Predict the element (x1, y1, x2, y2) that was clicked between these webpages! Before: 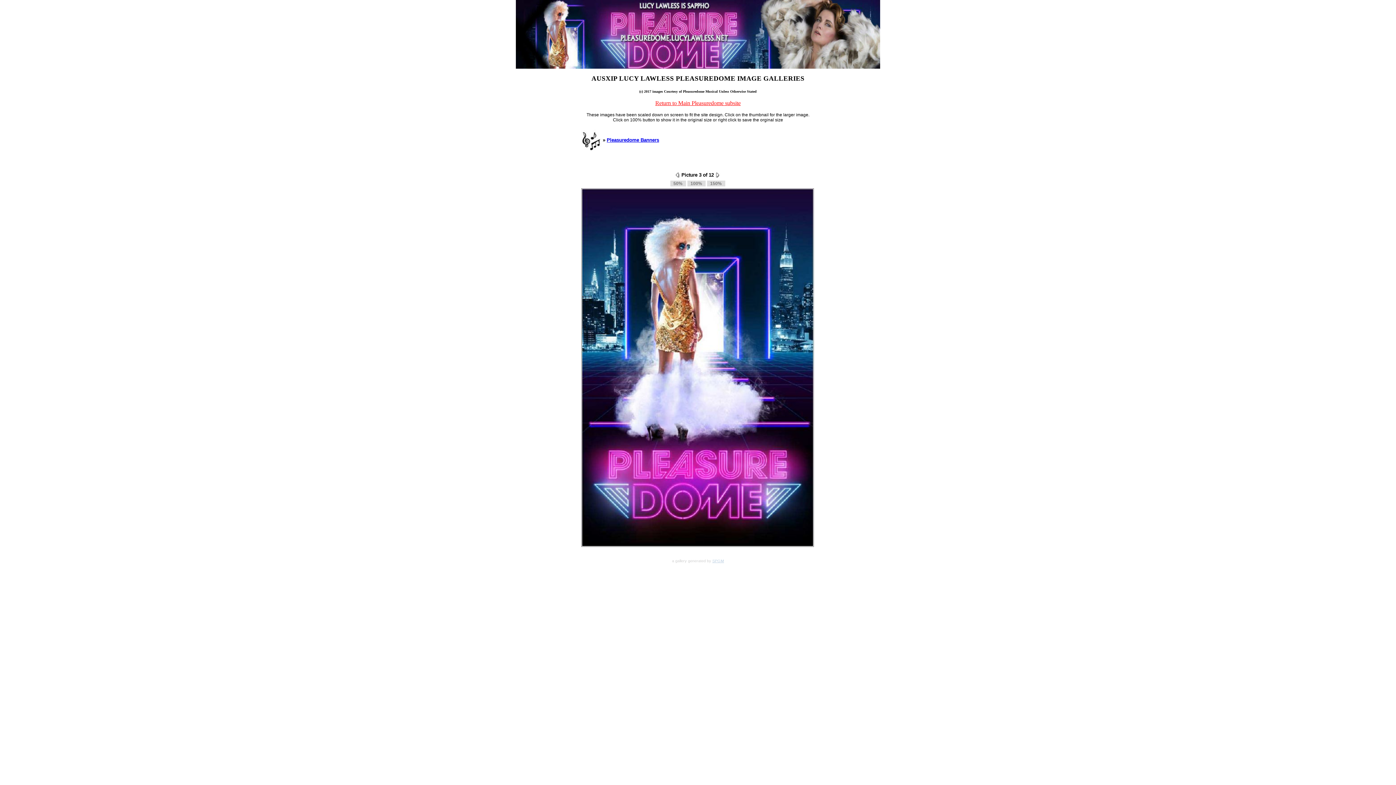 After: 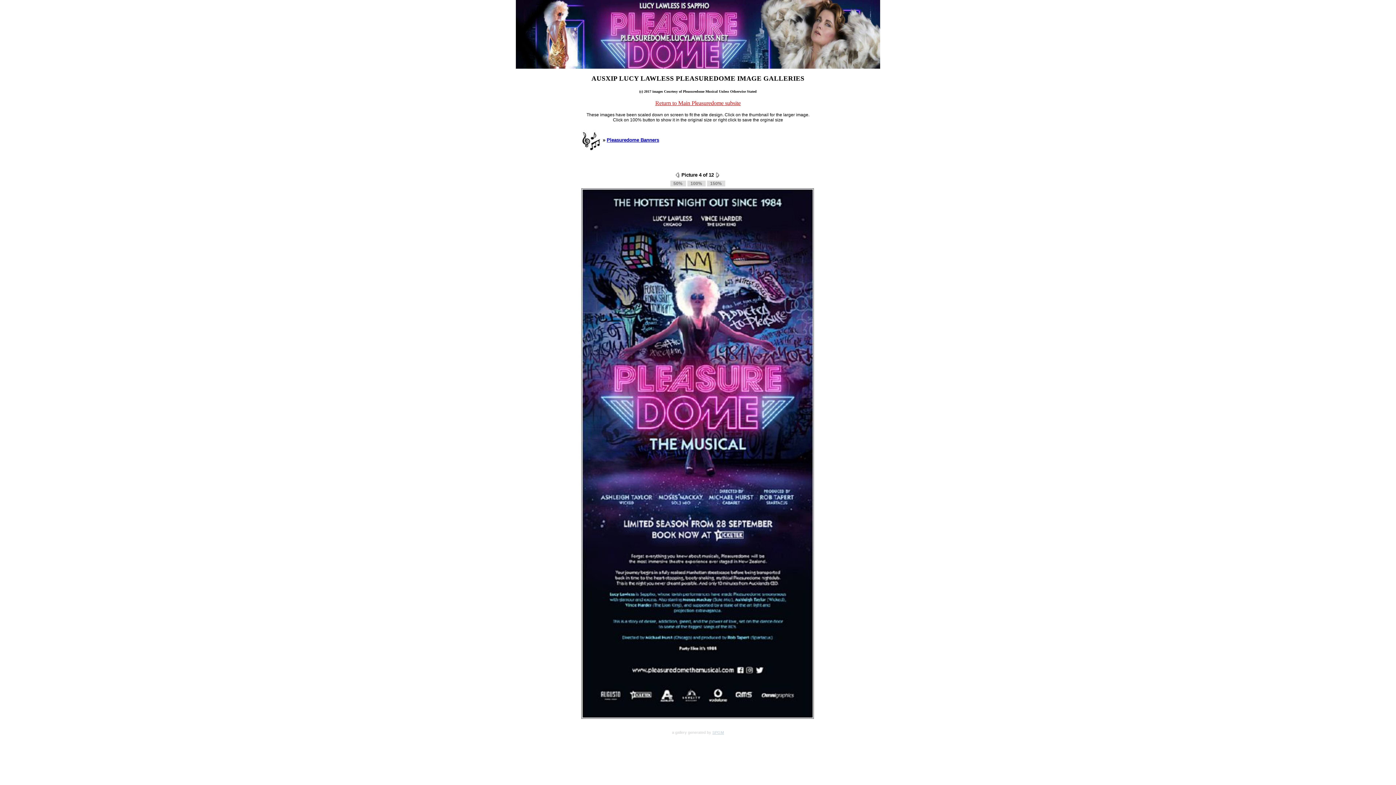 Action: bbox: (581, 364, 814, 370)